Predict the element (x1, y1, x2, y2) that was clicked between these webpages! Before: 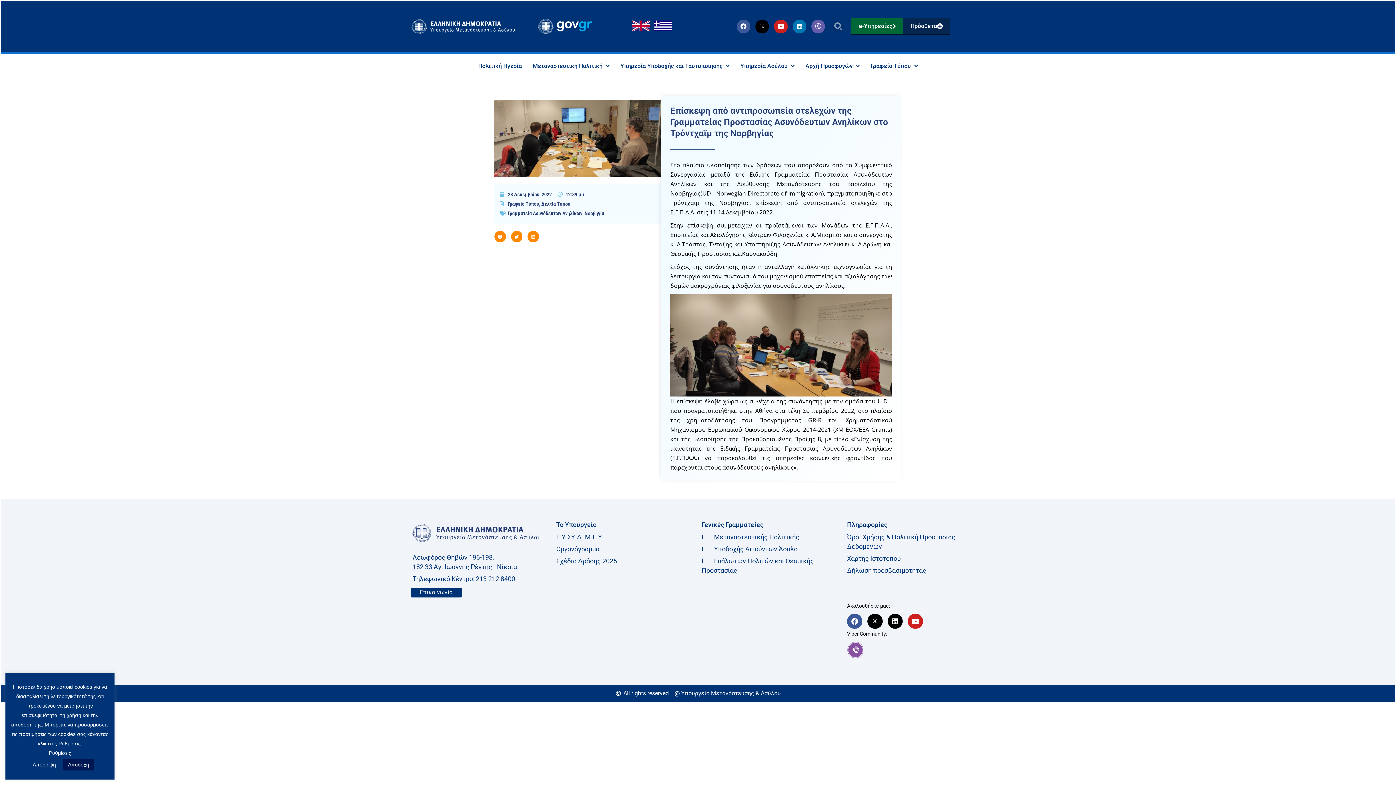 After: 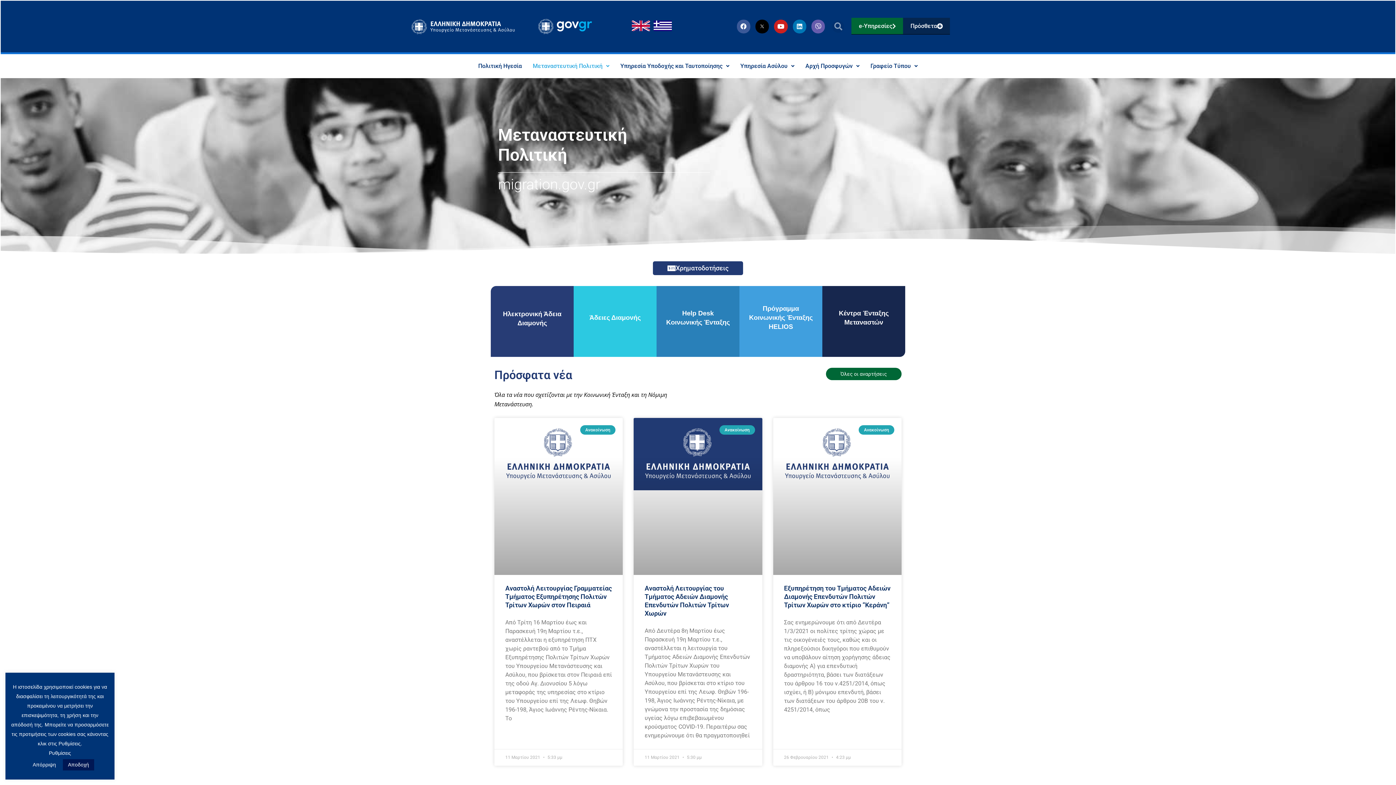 Action: label: Μεταναστευτική Πολιτική bbox: (527, 57, 615, 74)